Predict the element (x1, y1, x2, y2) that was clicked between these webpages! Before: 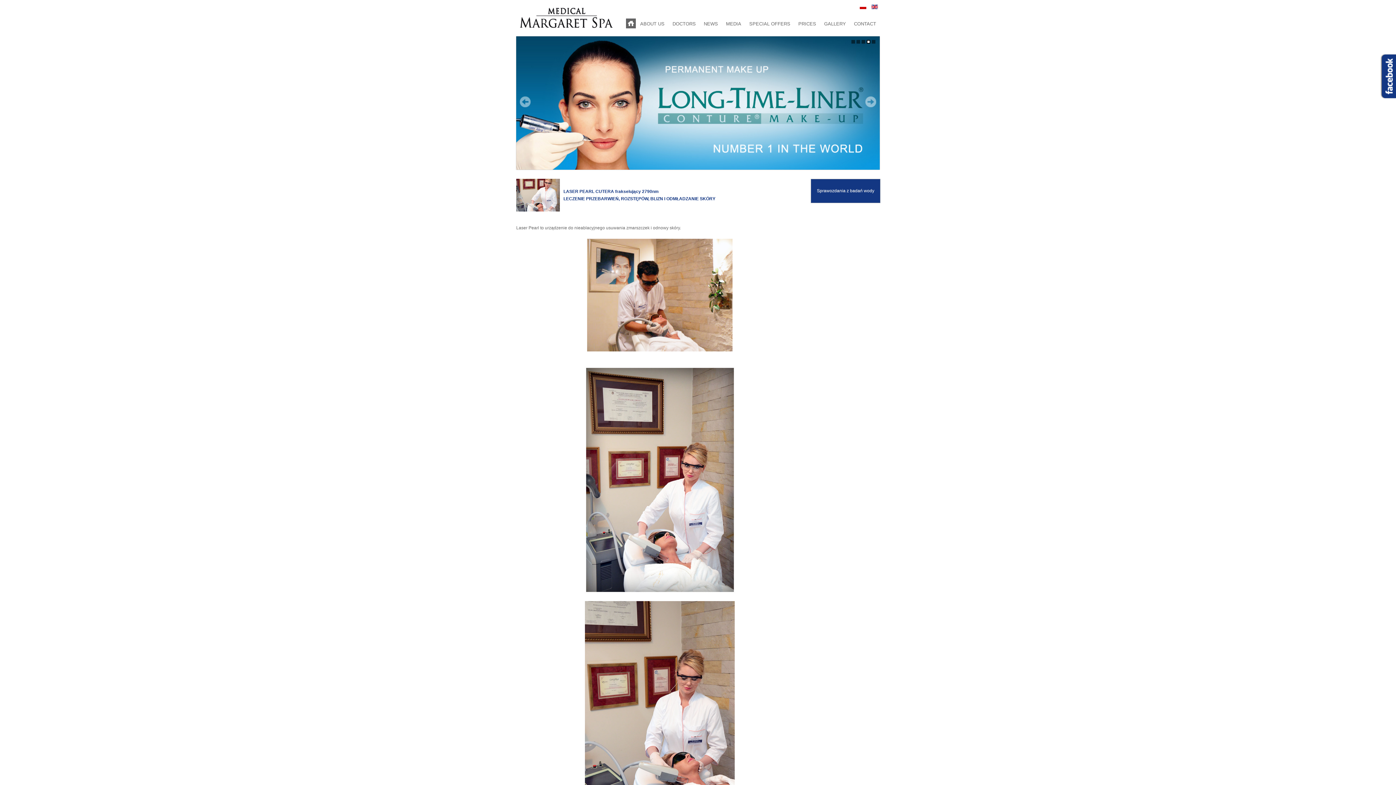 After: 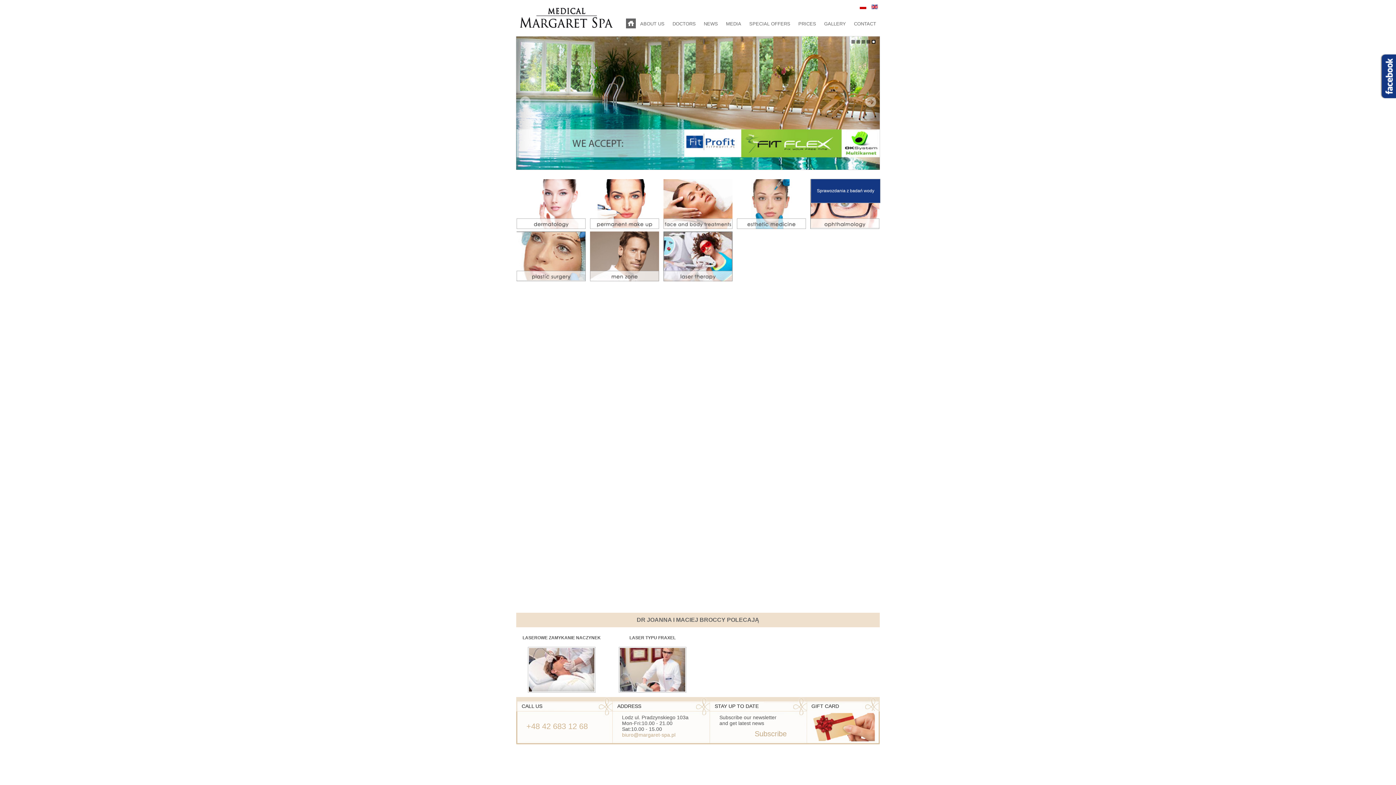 Action: bbox: (507, 0, 623, 36)